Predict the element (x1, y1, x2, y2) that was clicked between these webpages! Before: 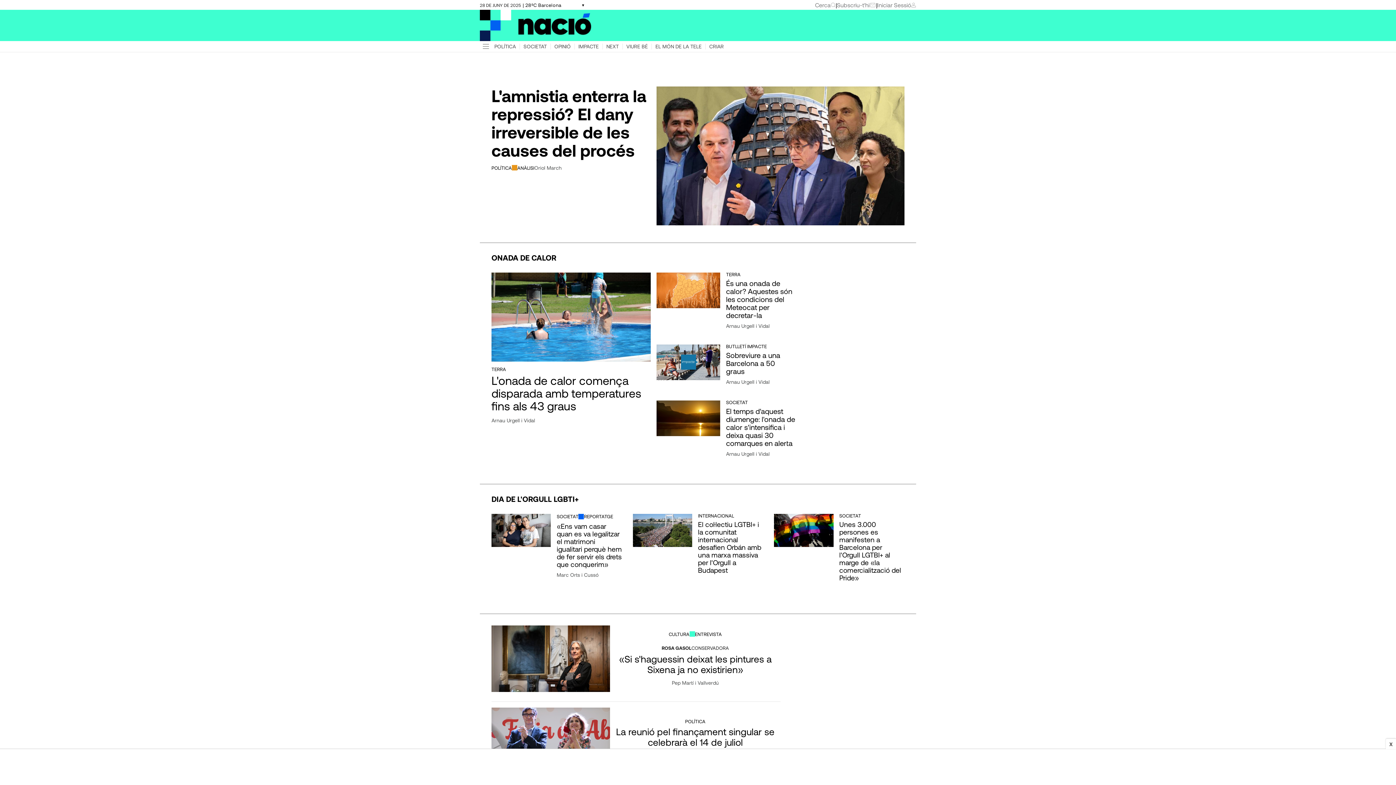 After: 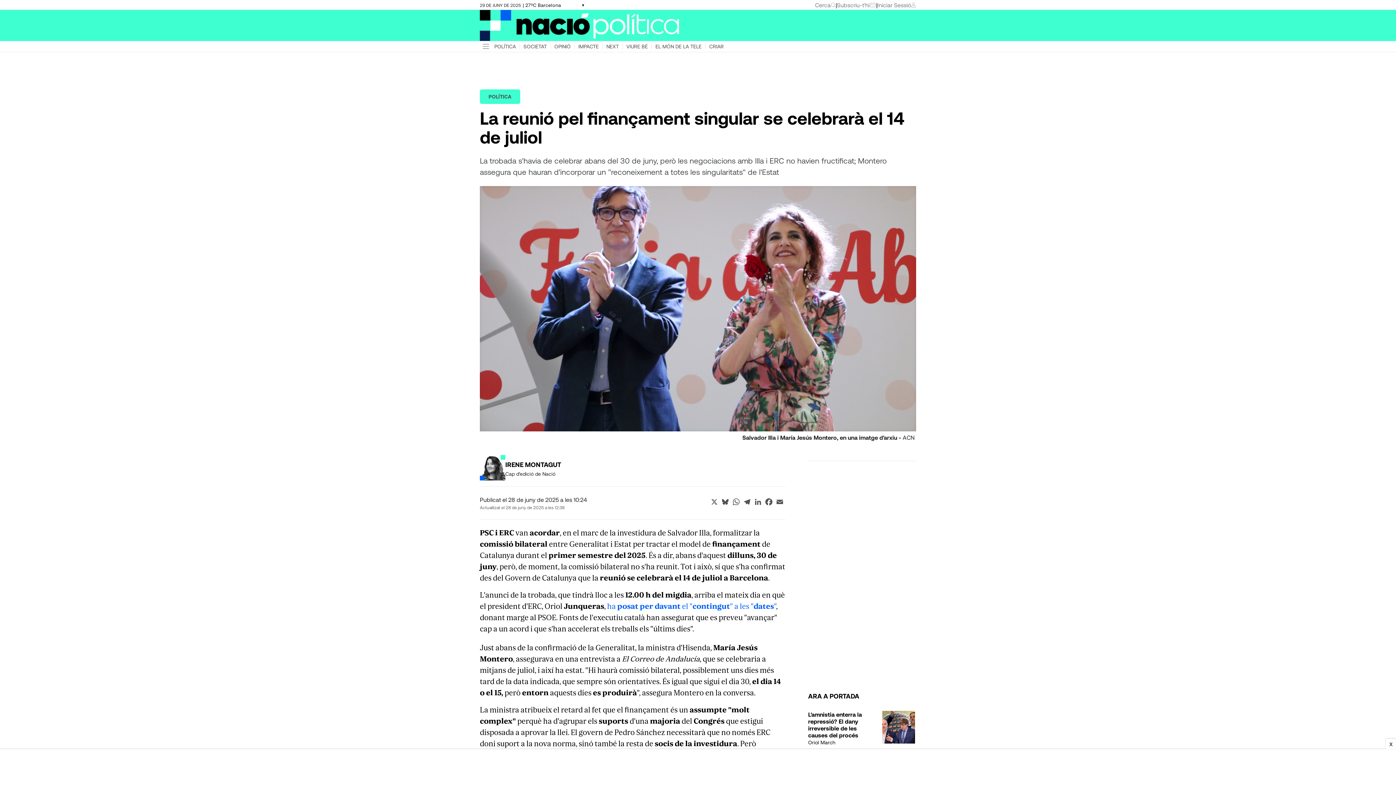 Action: bbox: (491, 708, 610, 774)